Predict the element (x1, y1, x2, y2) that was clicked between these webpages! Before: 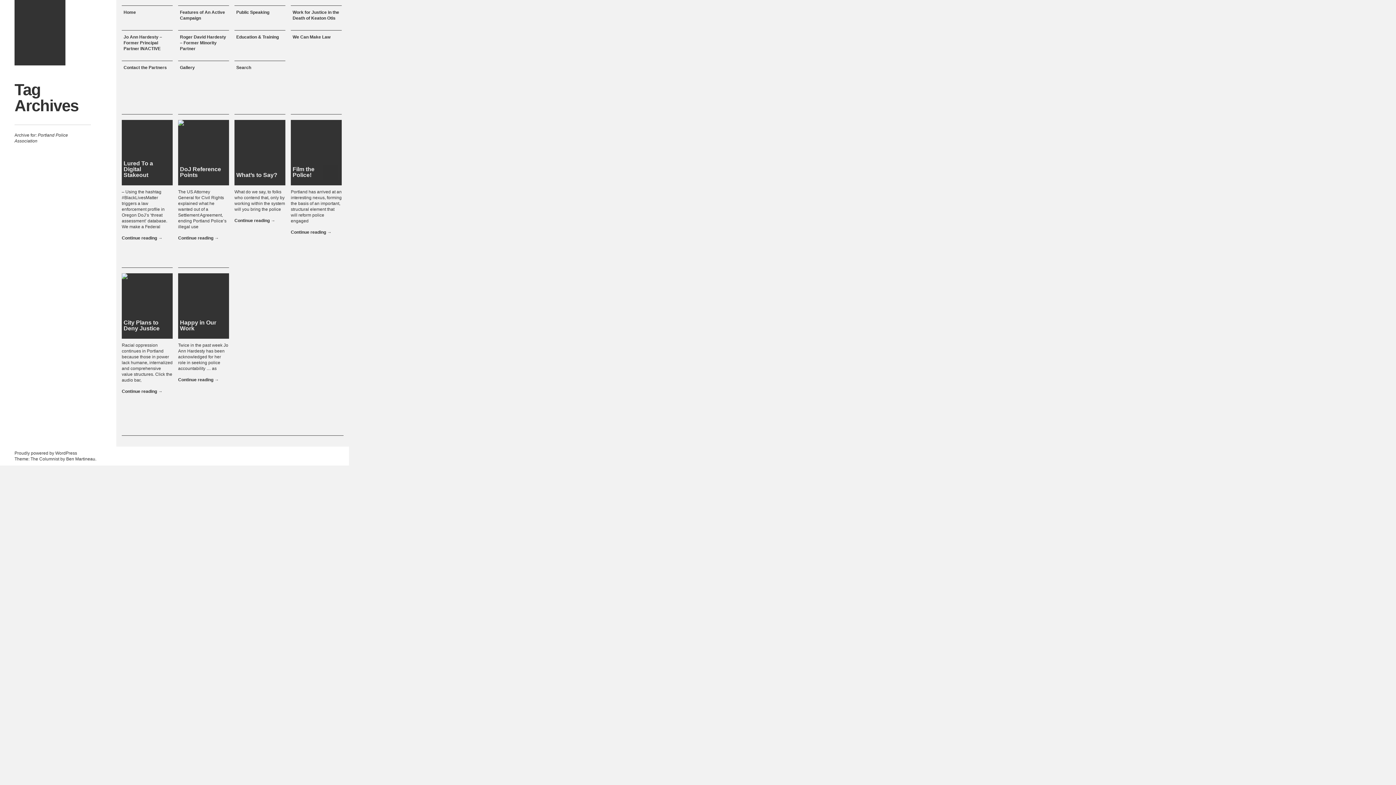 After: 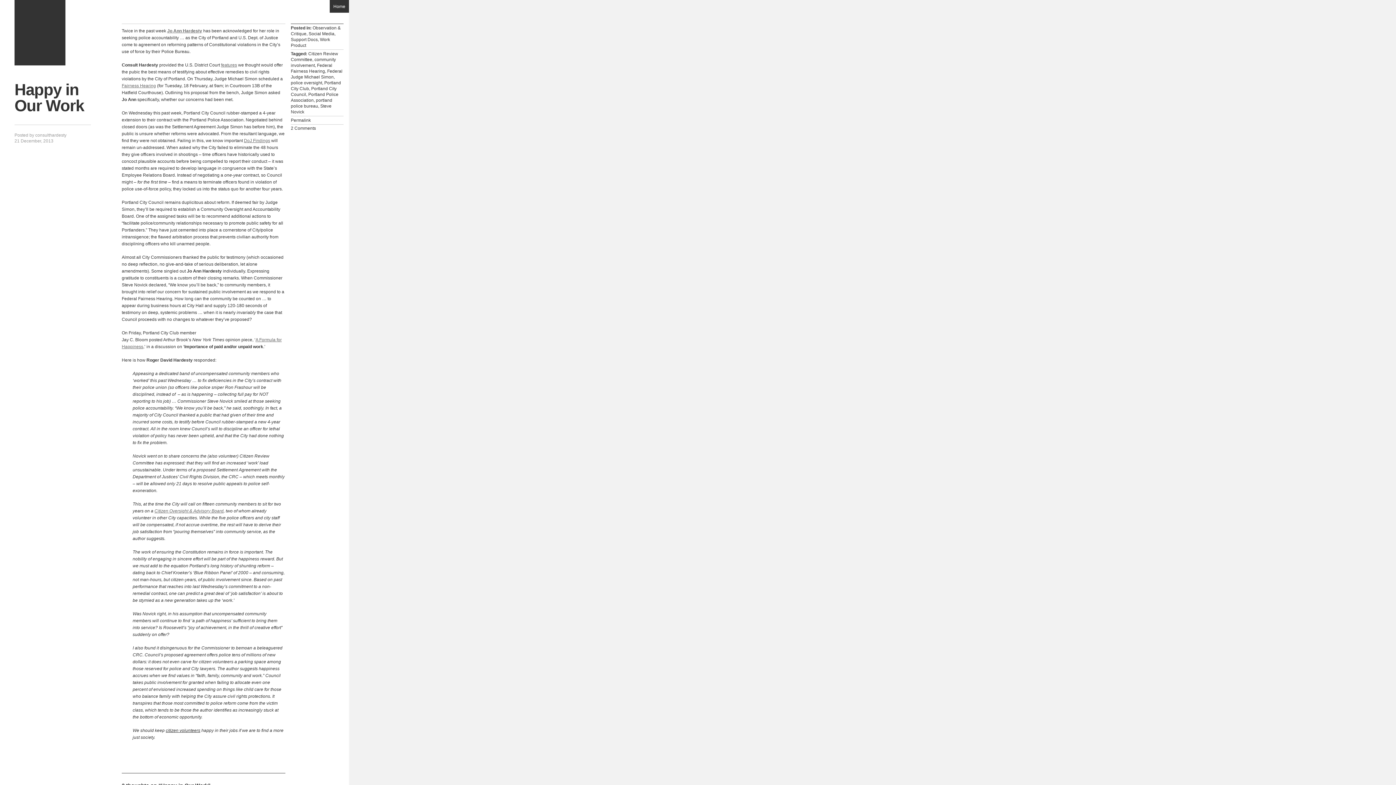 Action: bbox: (178, 377, 229, 382) label: Continue reading →